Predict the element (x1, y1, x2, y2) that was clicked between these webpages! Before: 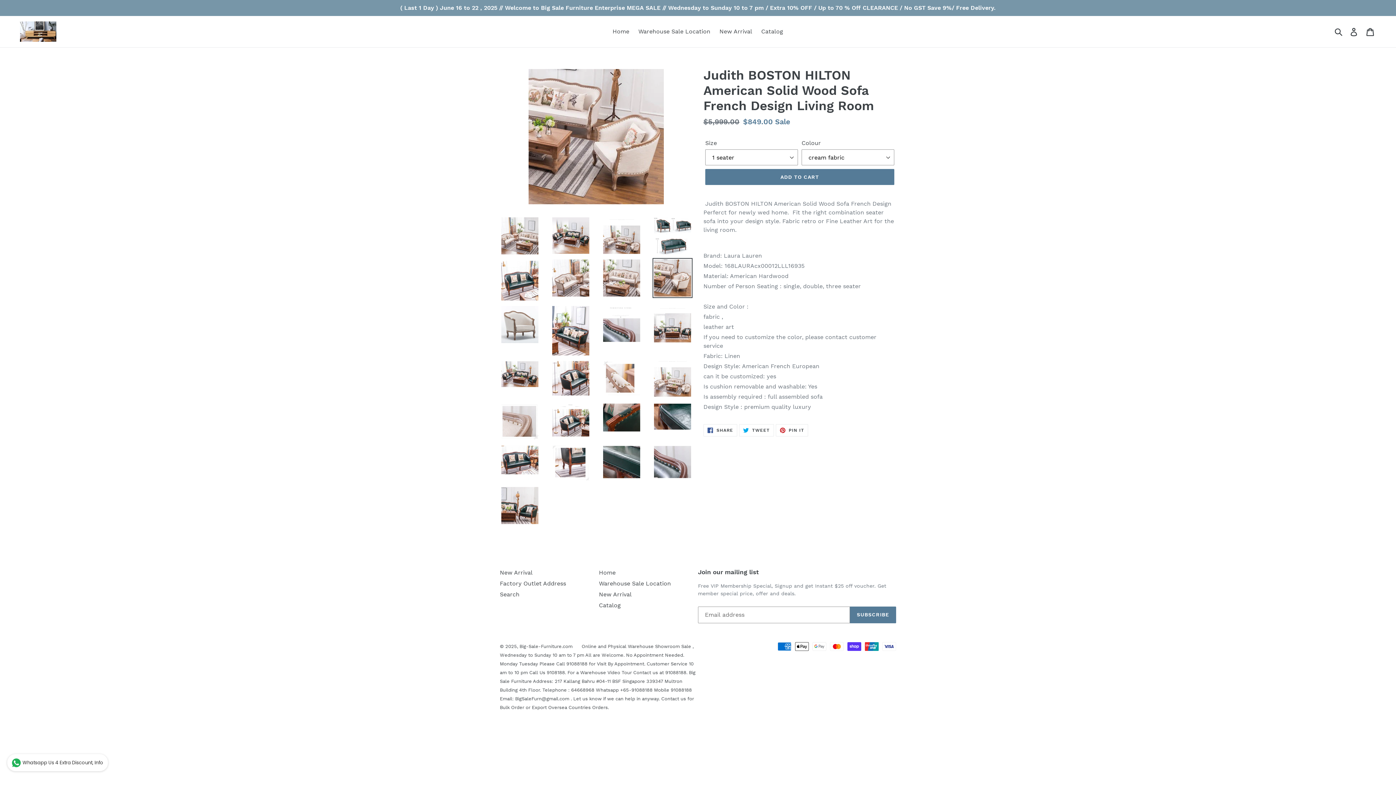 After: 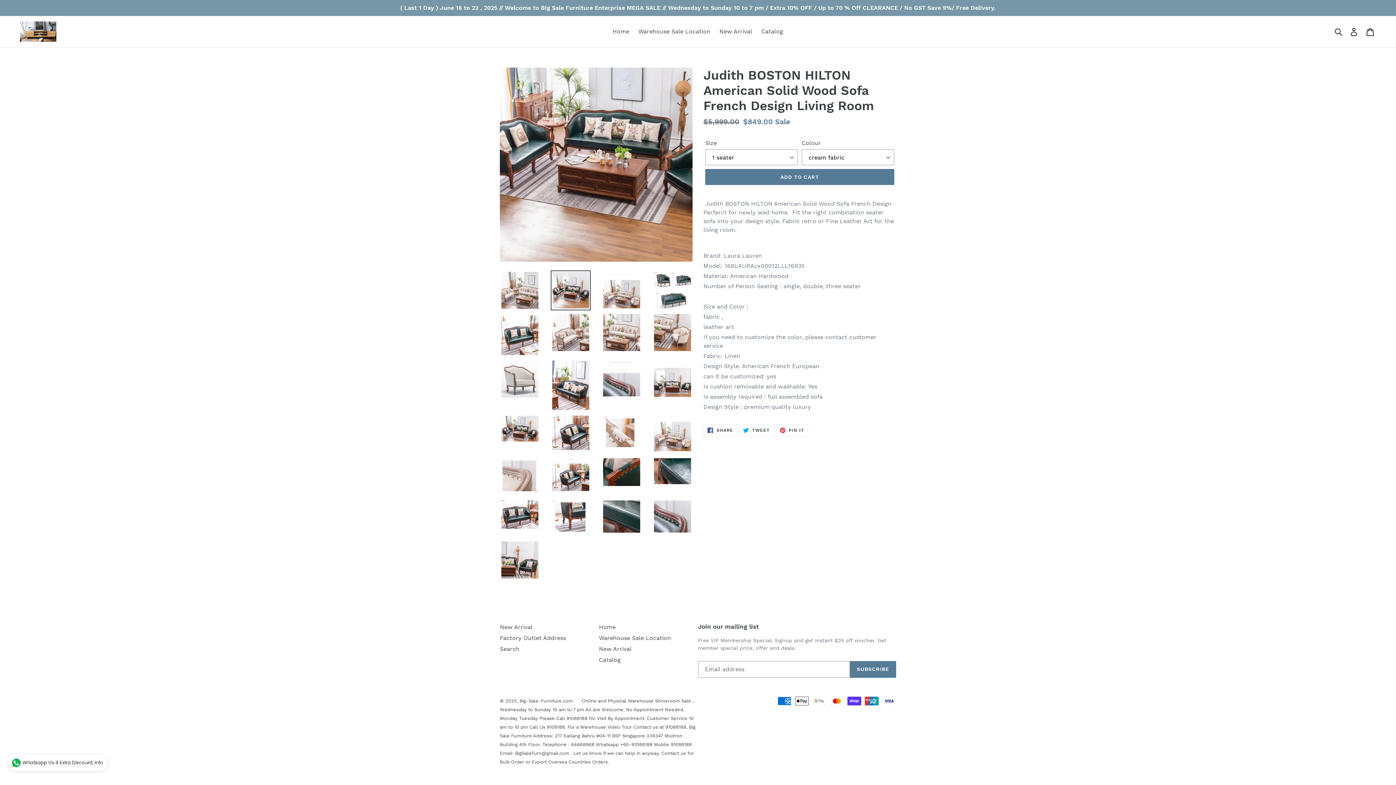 Action: bbox: (550, 216, 590, 256)